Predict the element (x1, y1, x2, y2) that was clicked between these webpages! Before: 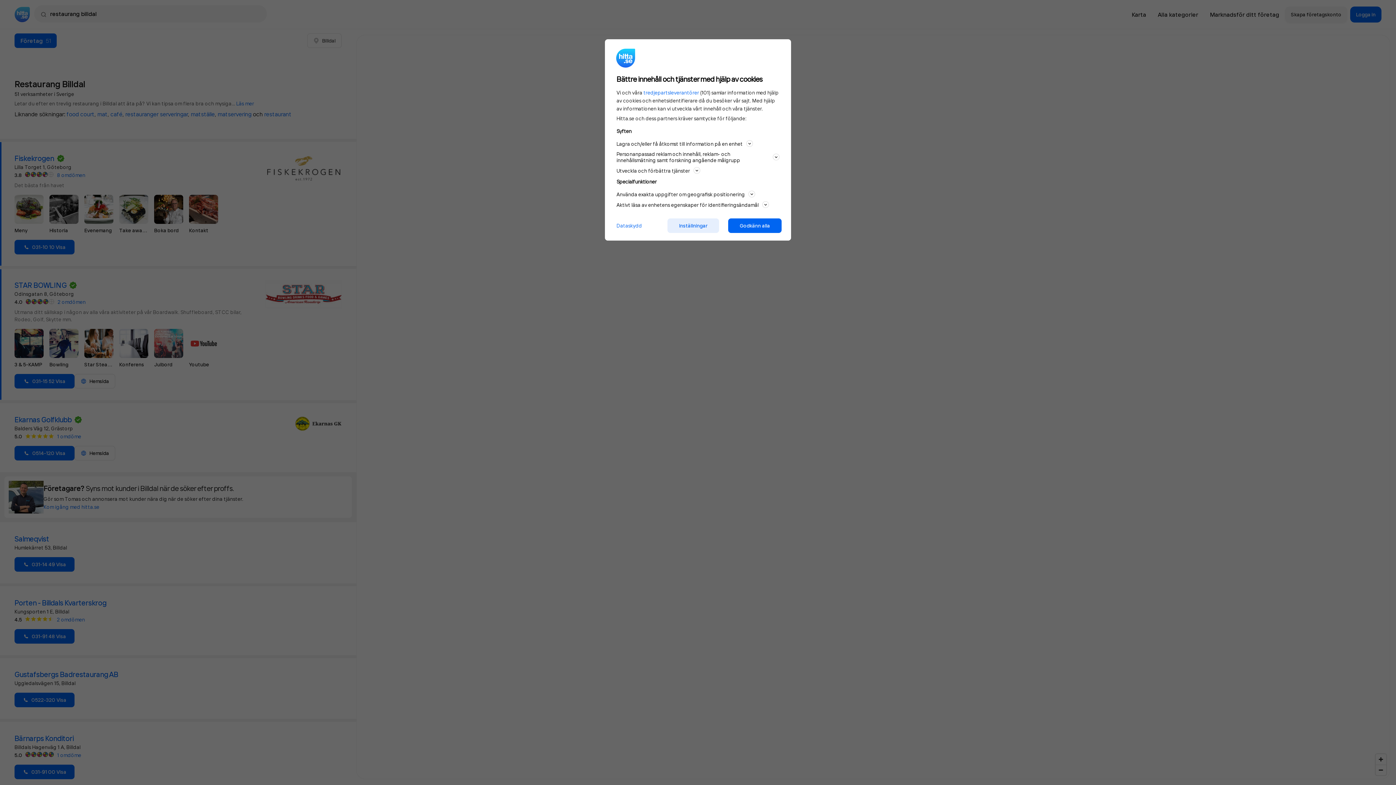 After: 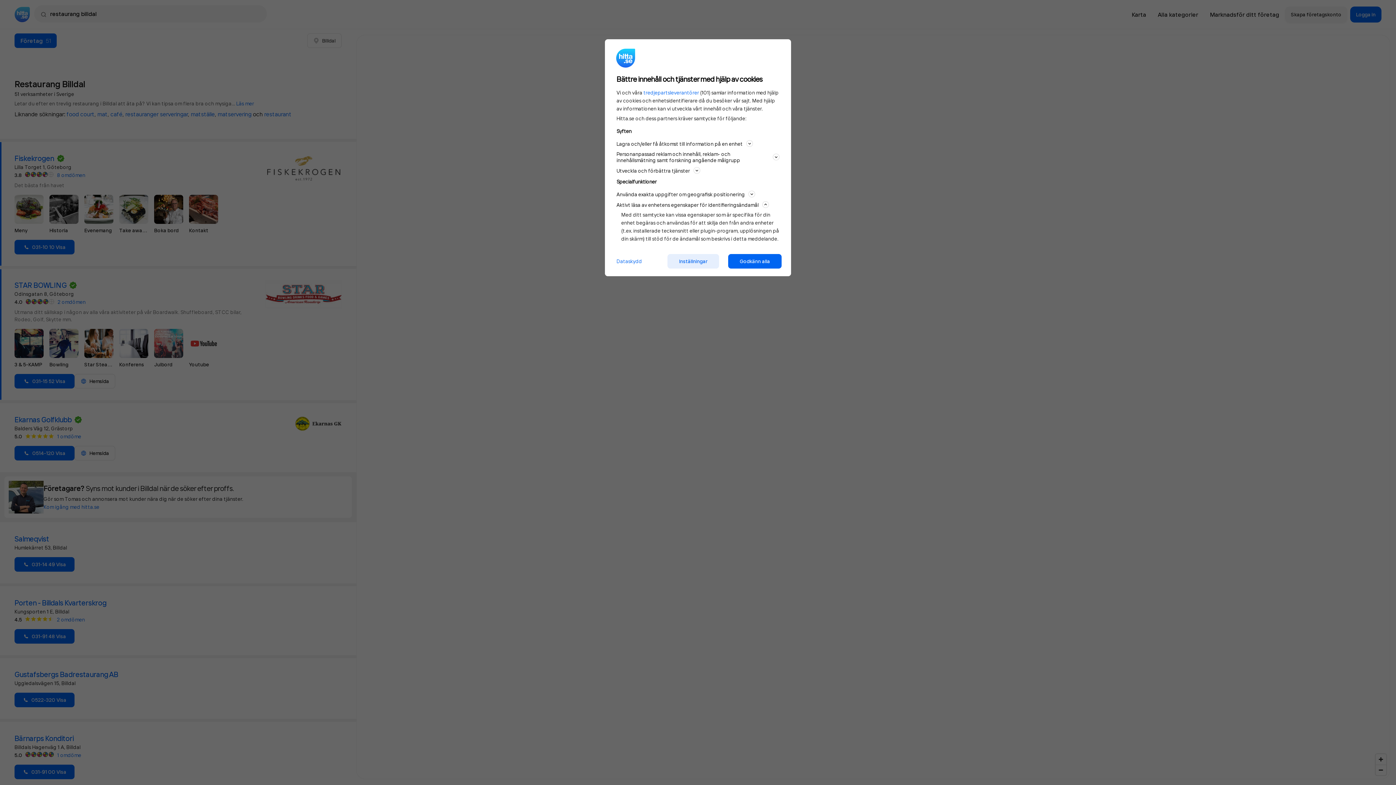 Action: bbox: (616, 200, 779, 209) label: Aktivt läsa av enhetens egenskaper för identifieringsändamål